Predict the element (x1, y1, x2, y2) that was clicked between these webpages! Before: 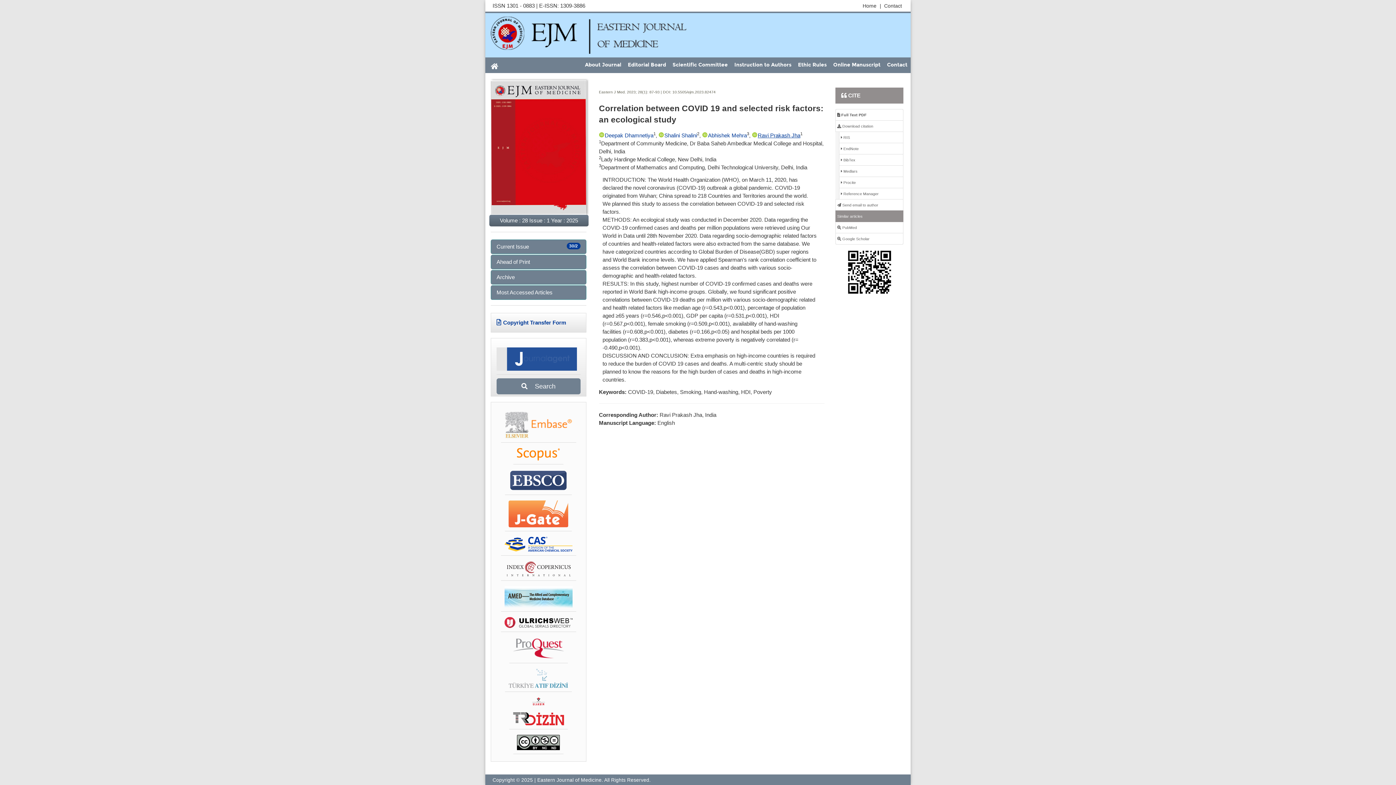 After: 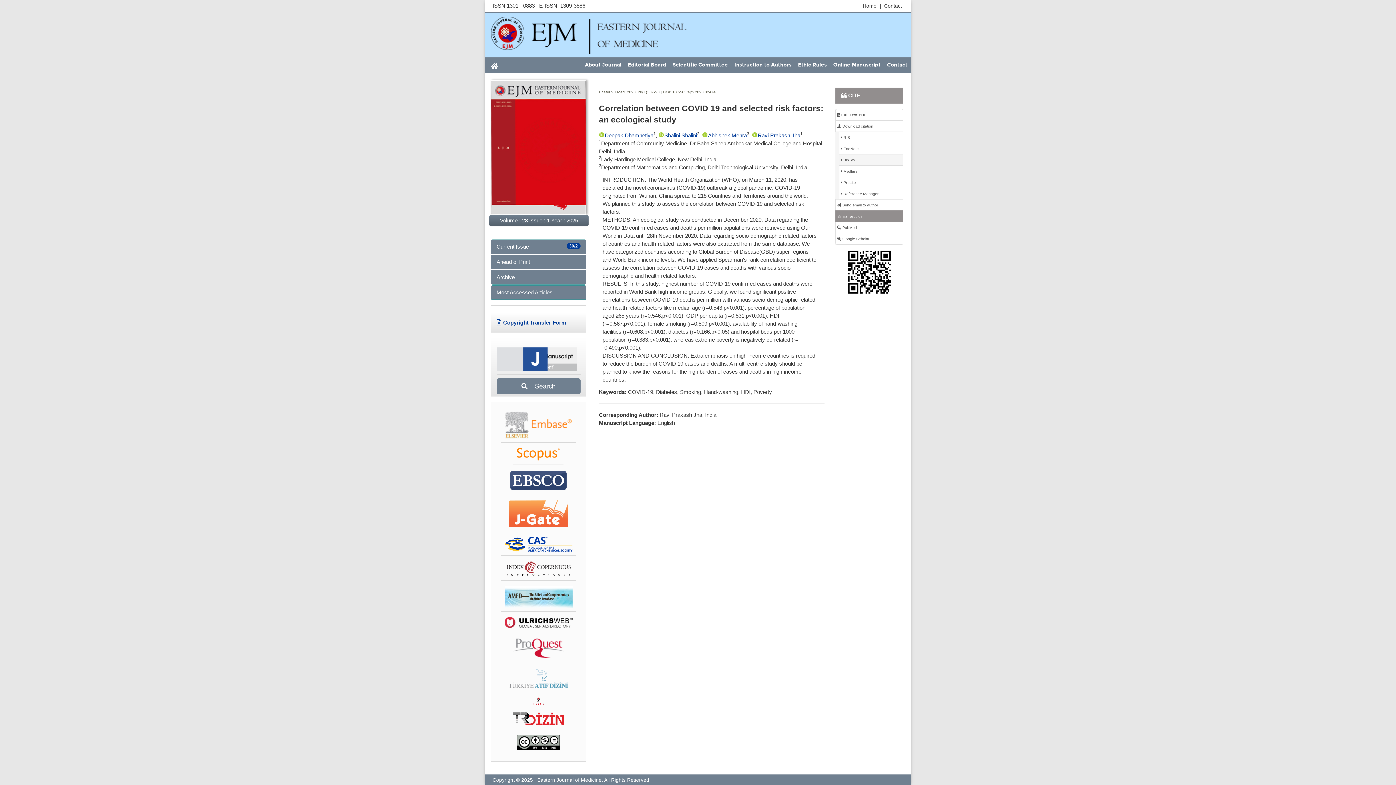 Action: label:  BibTex bbox: (839, 154, 903, 165)